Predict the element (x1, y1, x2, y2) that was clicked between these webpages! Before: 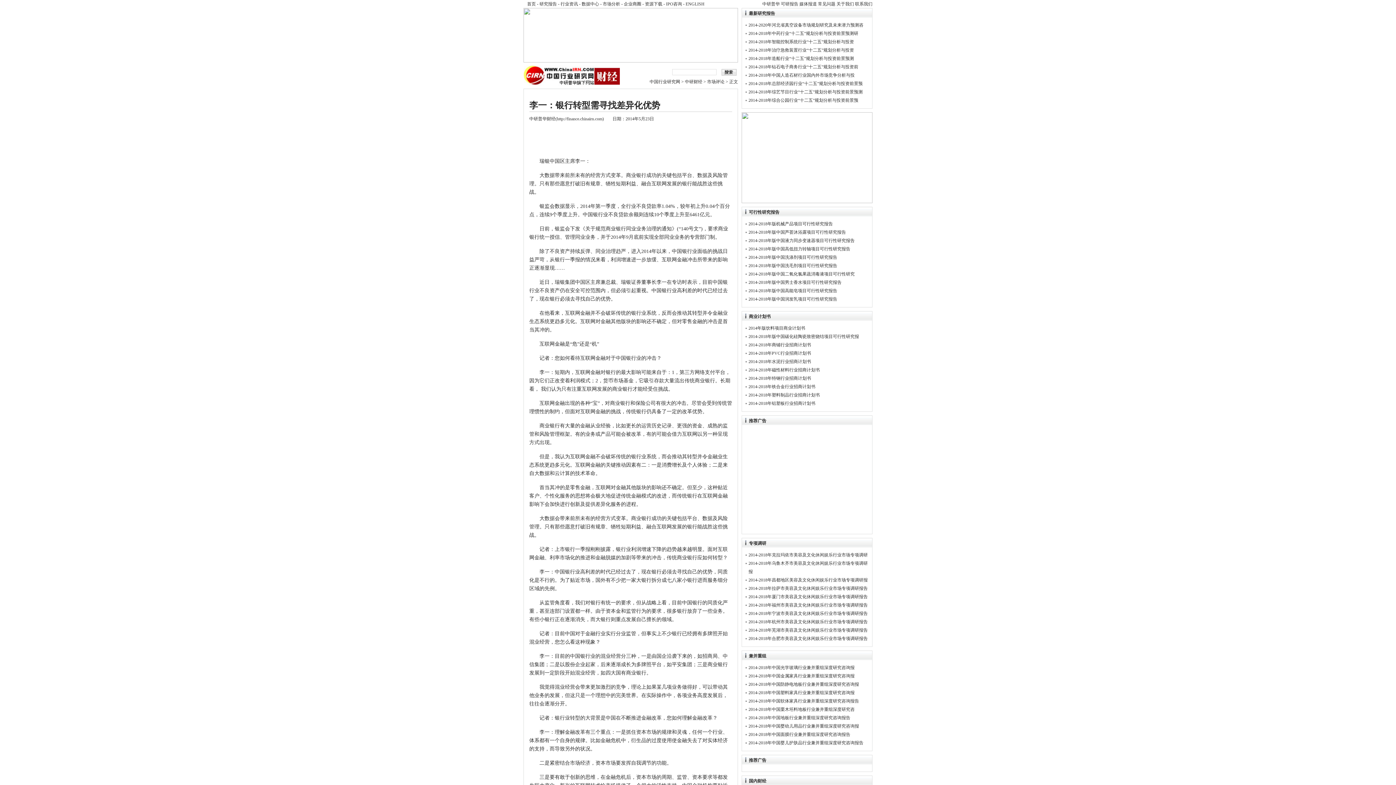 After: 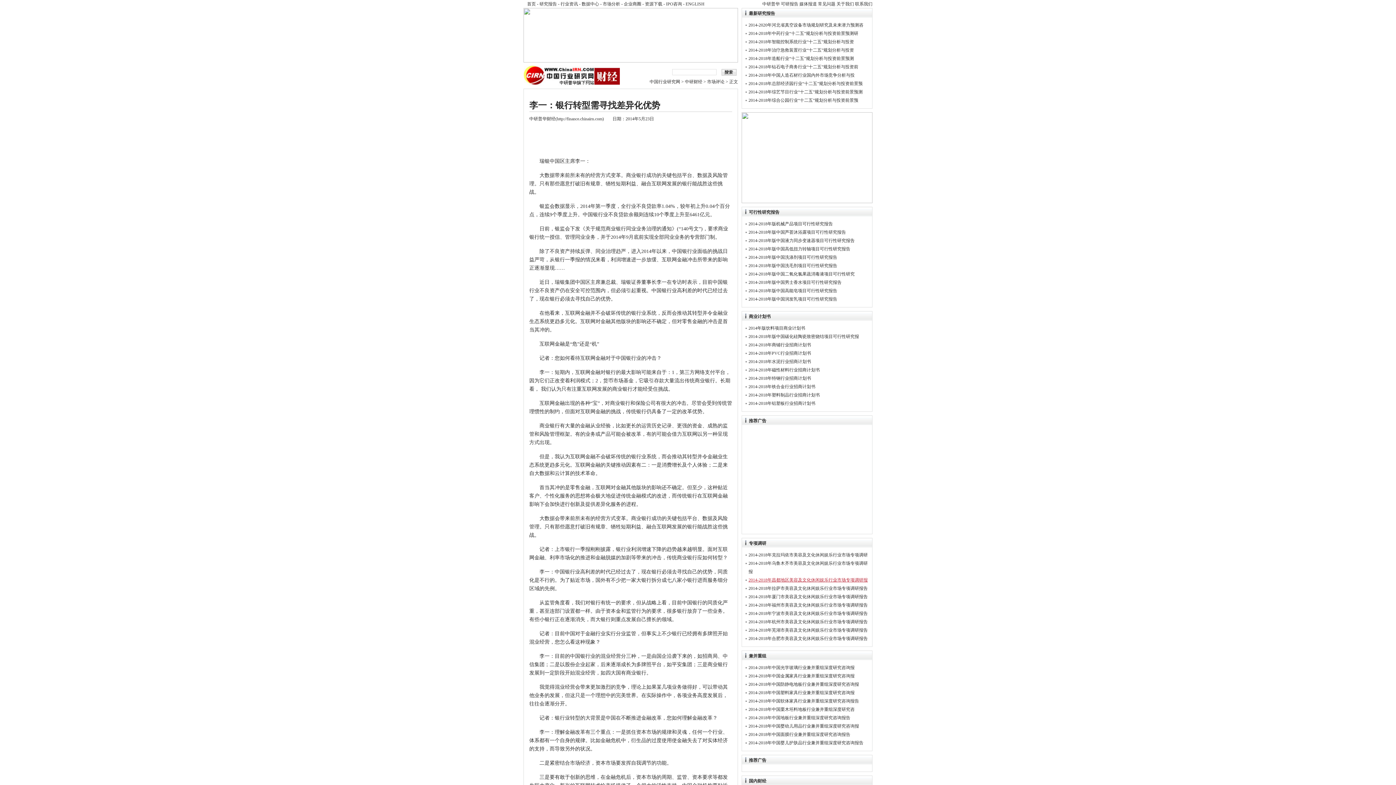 Action: label: 2014-2018年昌都地区美容及文化休闲娱乐行业市场专项调研报 bbox: (748, 577, 868, 582)